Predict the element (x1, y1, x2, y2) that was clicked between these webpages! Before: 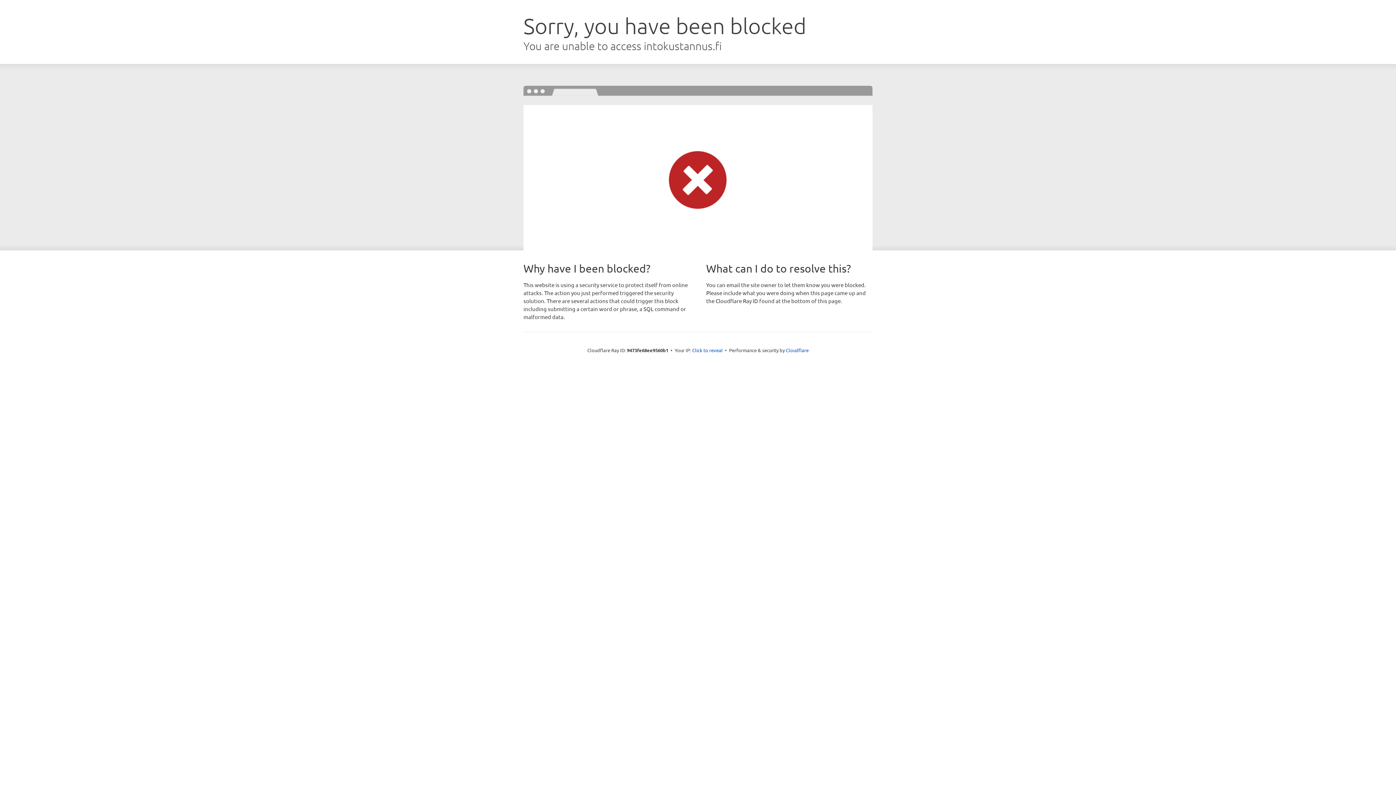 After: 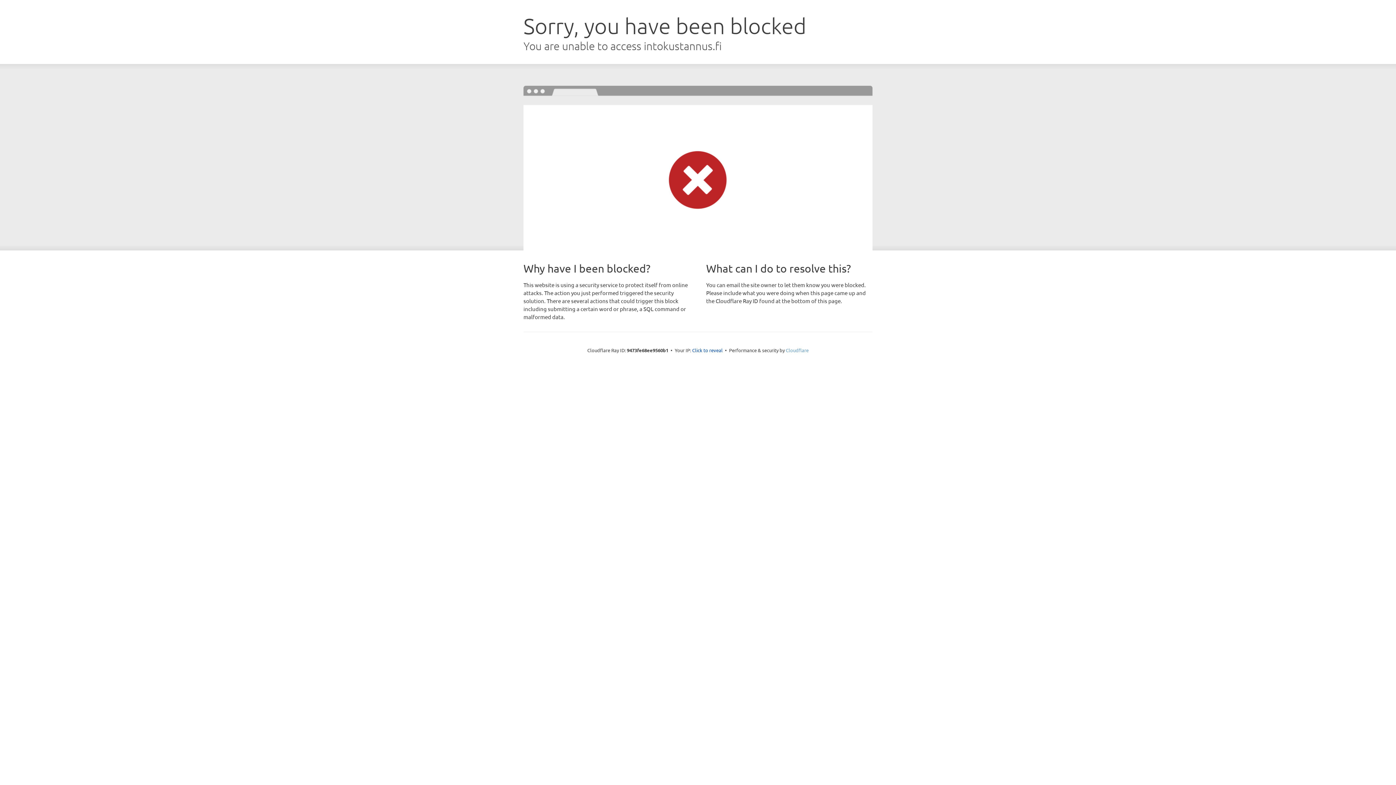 Action: label: Cloudflare bbox: (786, 347, 808, 353)